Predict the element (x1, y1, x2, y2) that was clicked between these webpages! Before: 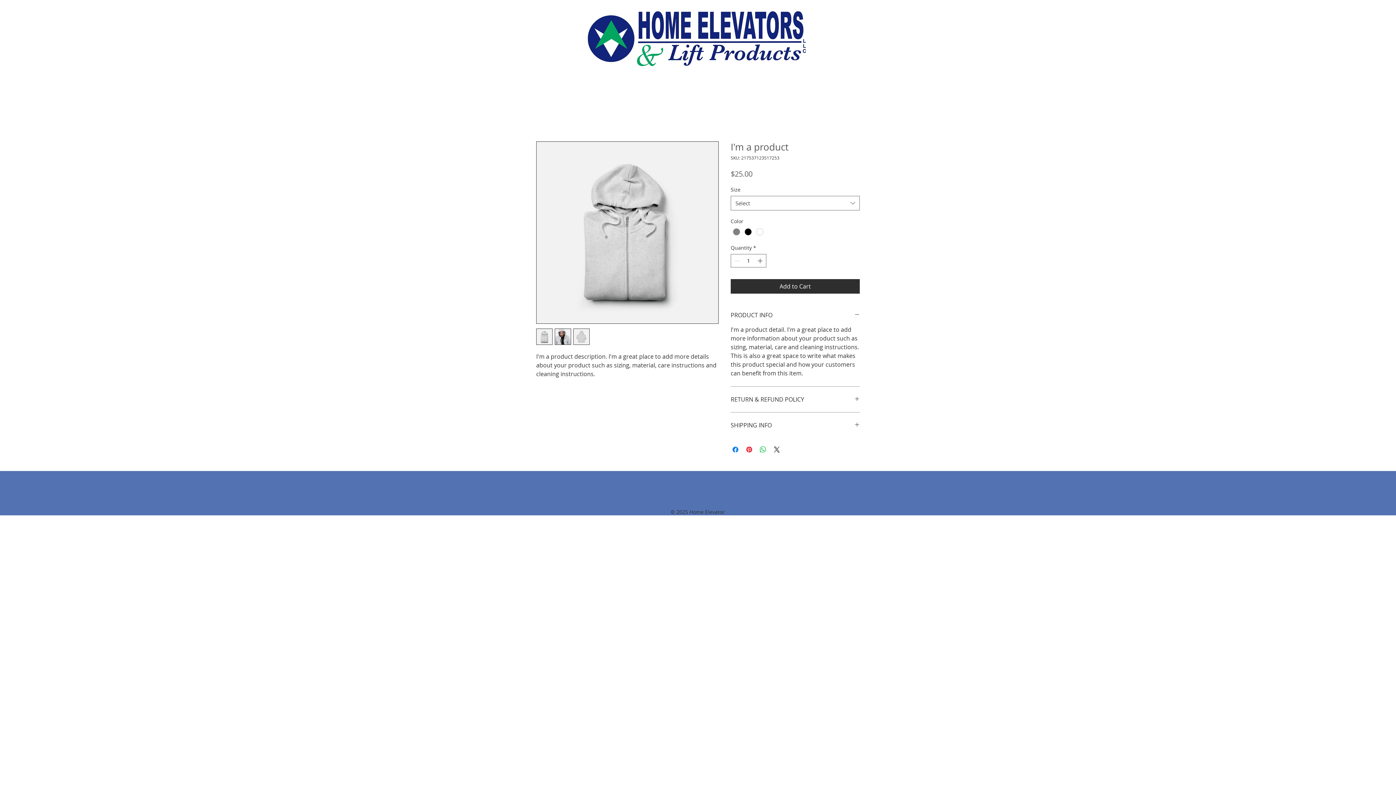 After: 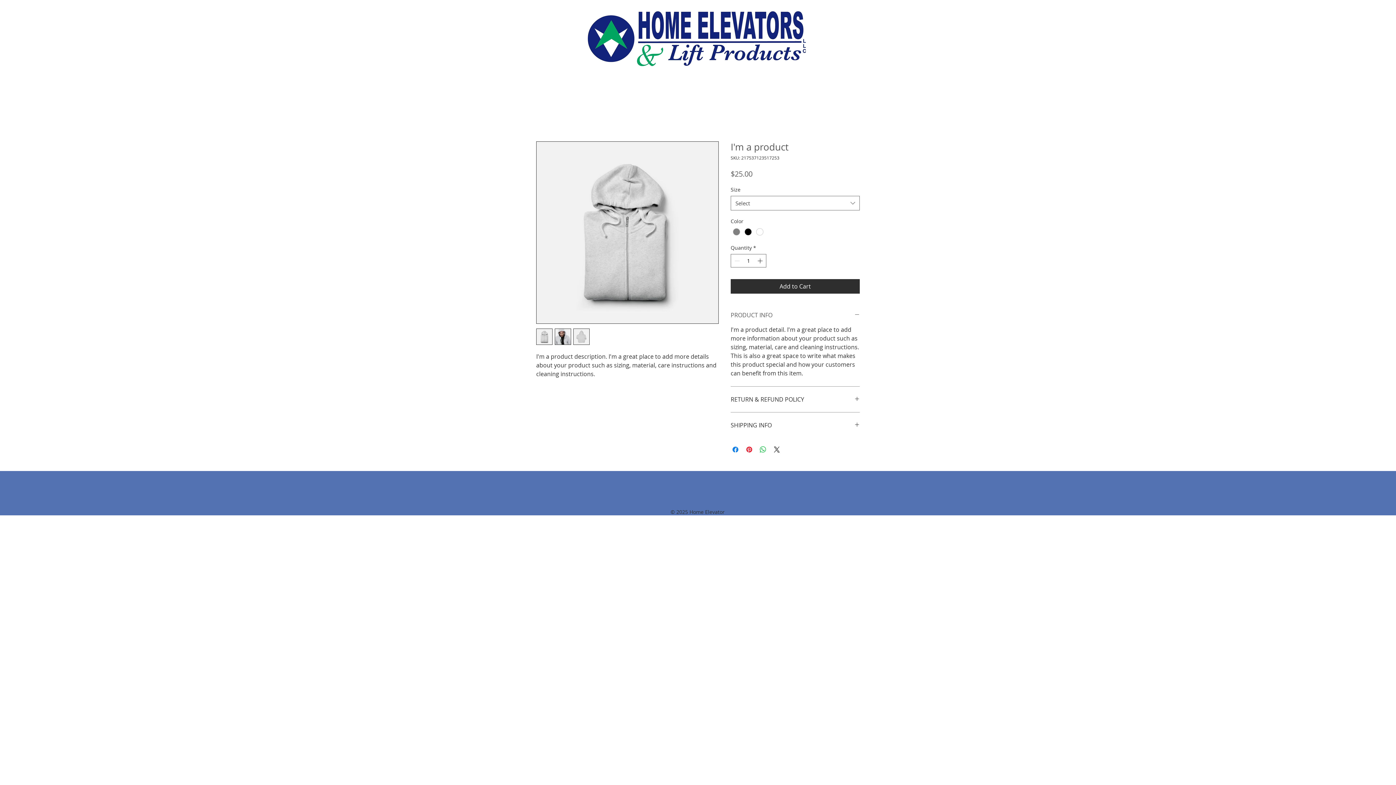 Action: label: PRODUCT INFO bbox: (730, 311, 860, 319)